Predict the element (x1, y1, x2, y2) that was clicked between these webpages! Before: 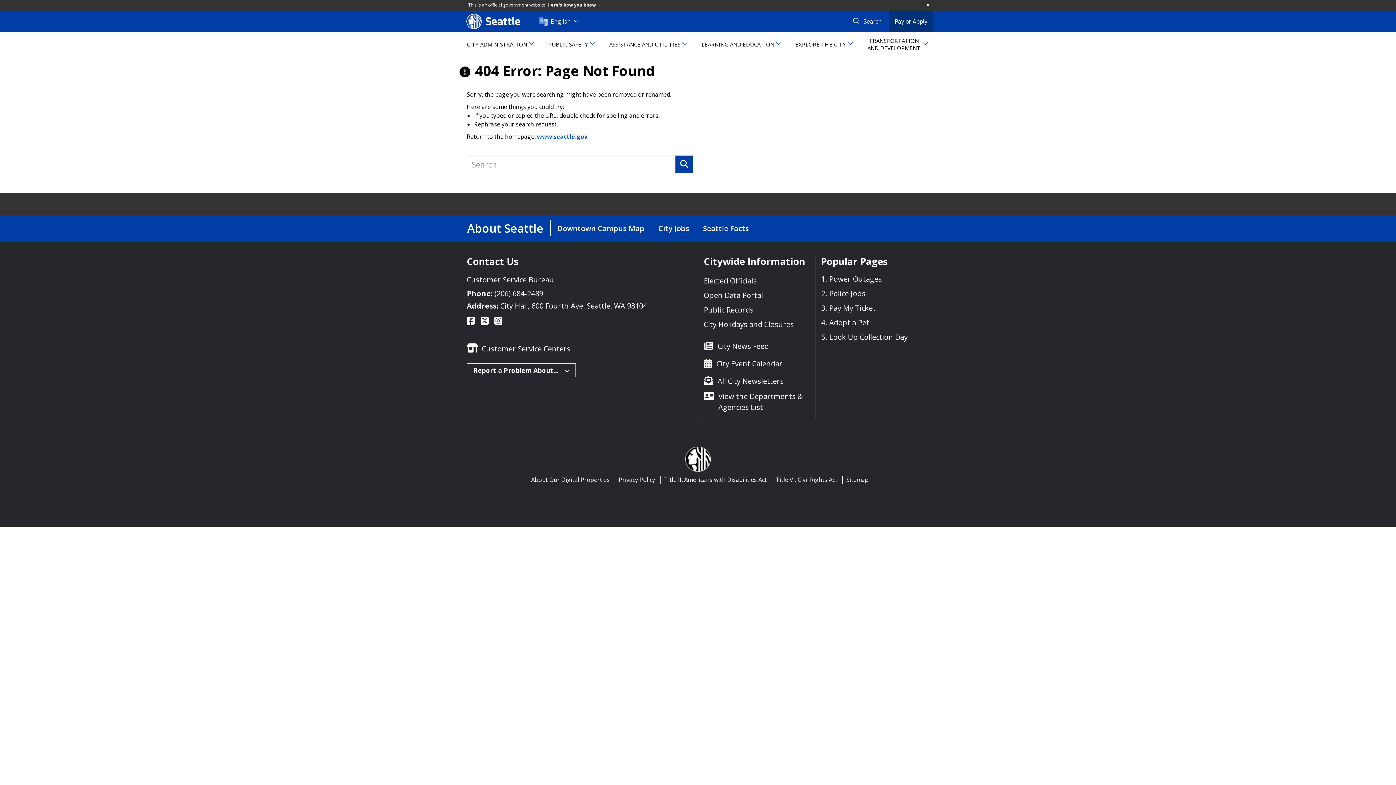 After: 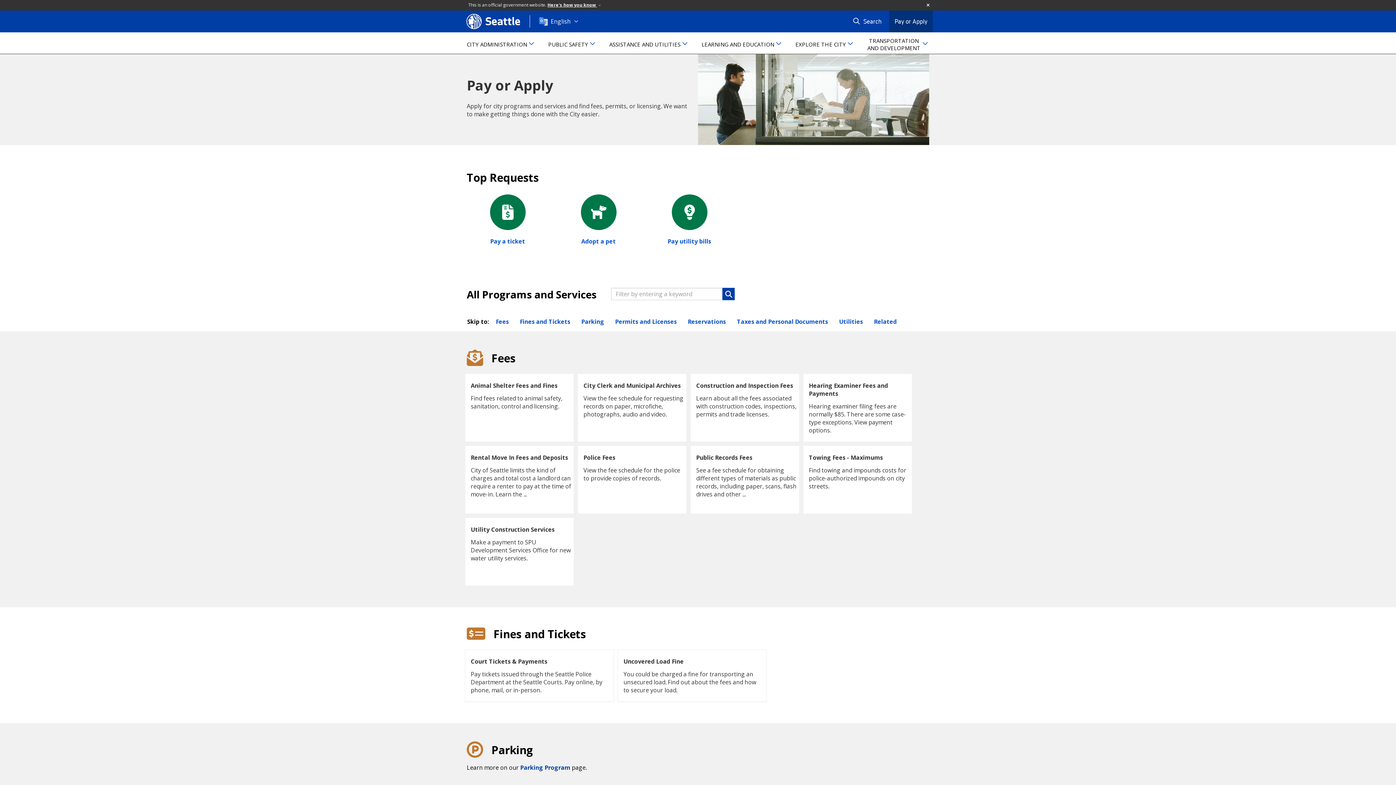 Action: bbox: (889, 10, 933, 32) label: Pay or Apply